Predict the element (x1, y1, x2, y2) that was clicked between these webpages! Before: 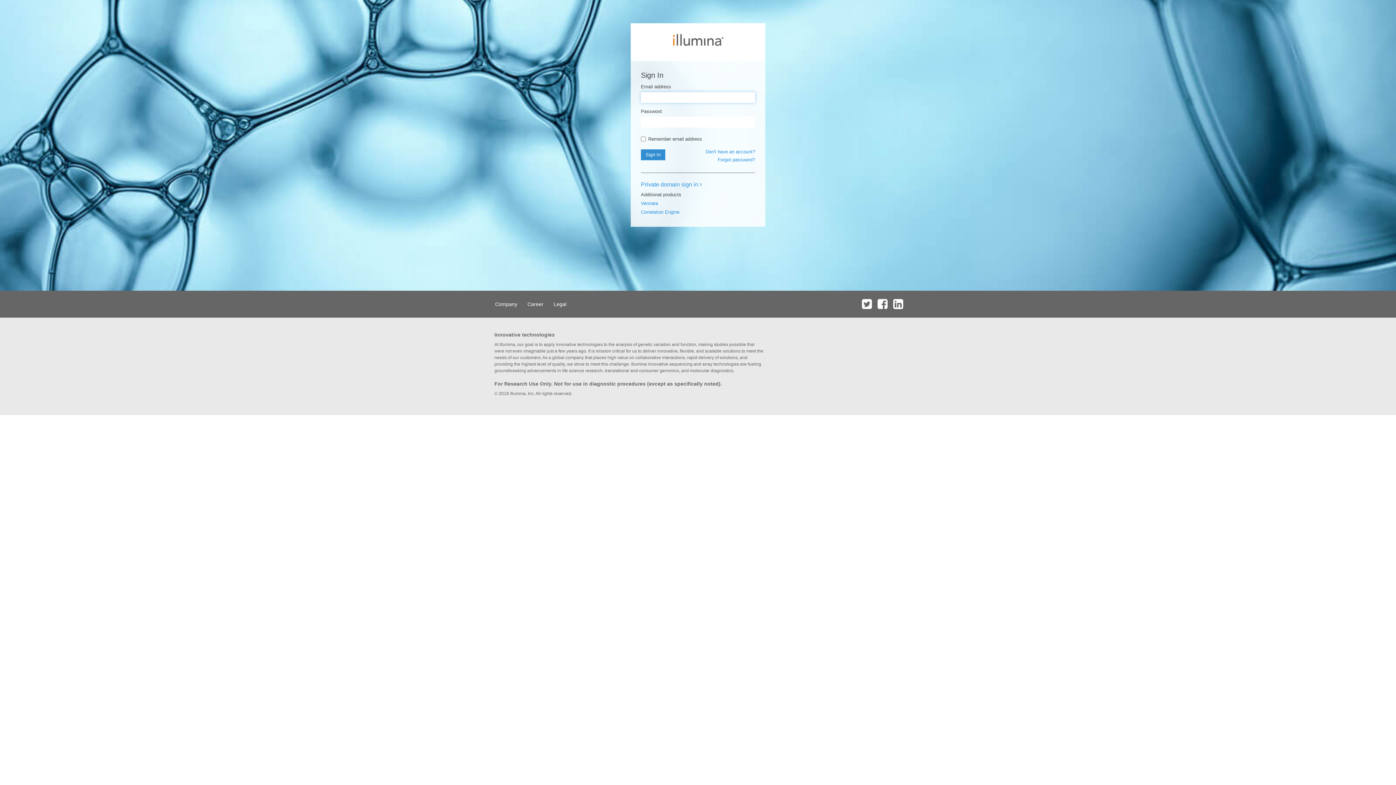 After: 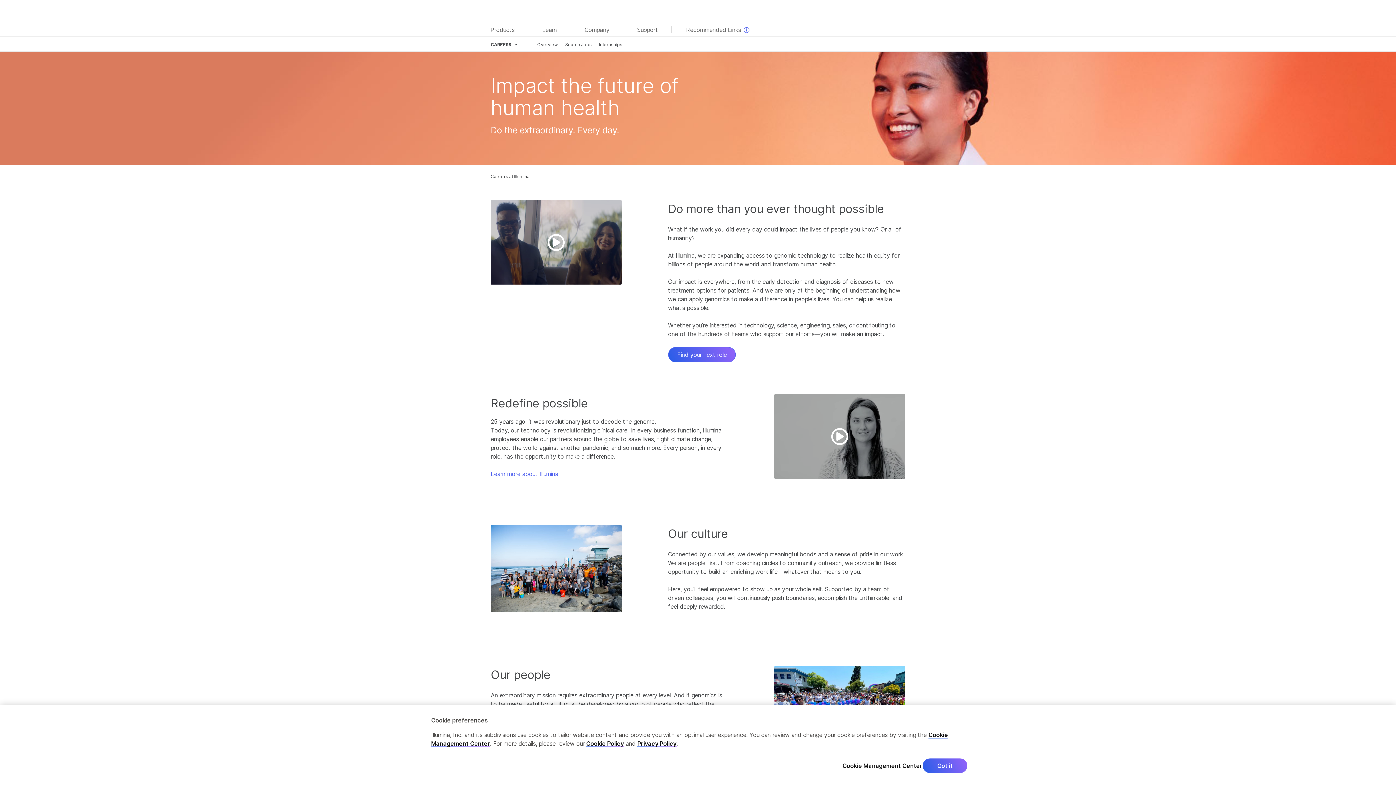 Action: label: Career bbox: (523, 290, 548, 317)